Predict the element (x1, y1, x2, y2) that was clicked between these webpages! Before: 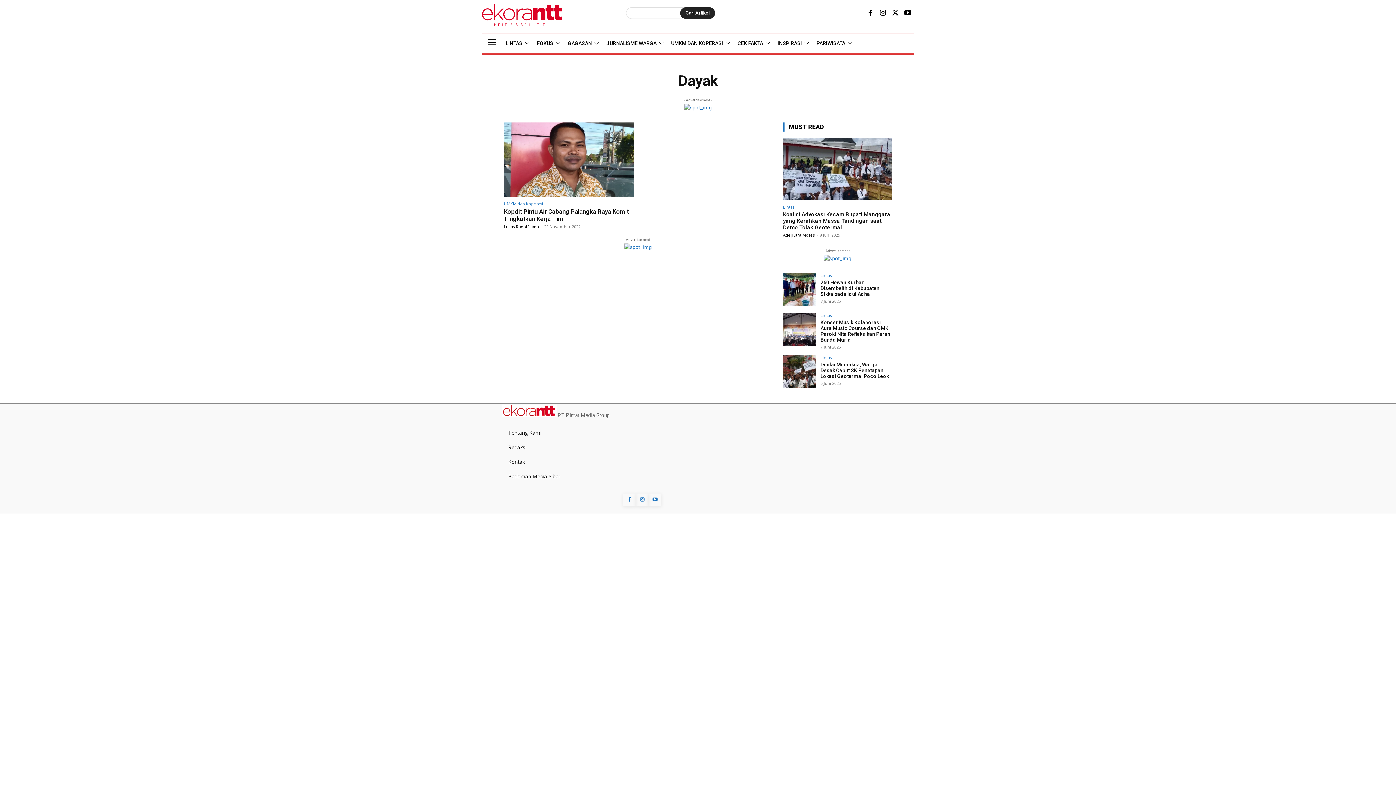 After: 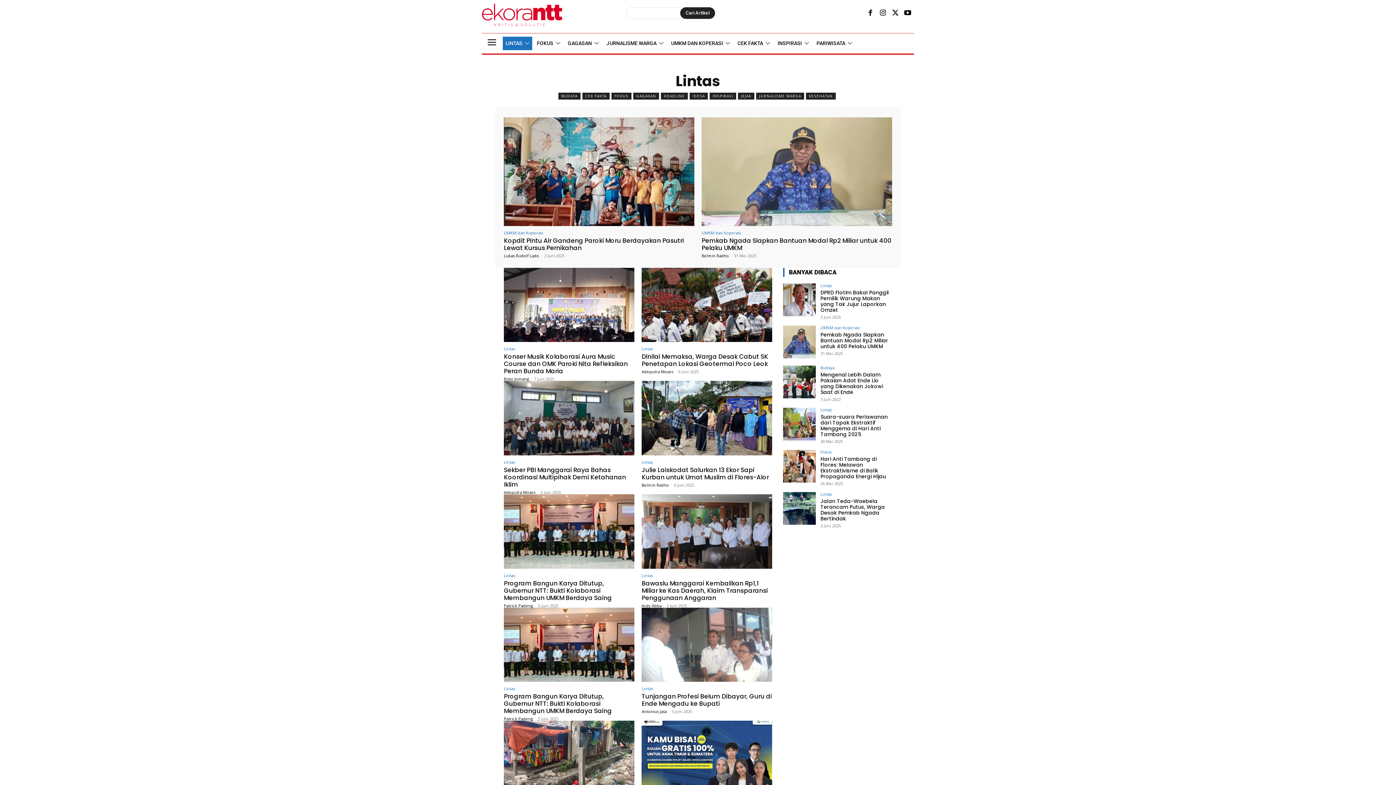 Action: bbox: (502, 36, 532, 50) label: LINTAS